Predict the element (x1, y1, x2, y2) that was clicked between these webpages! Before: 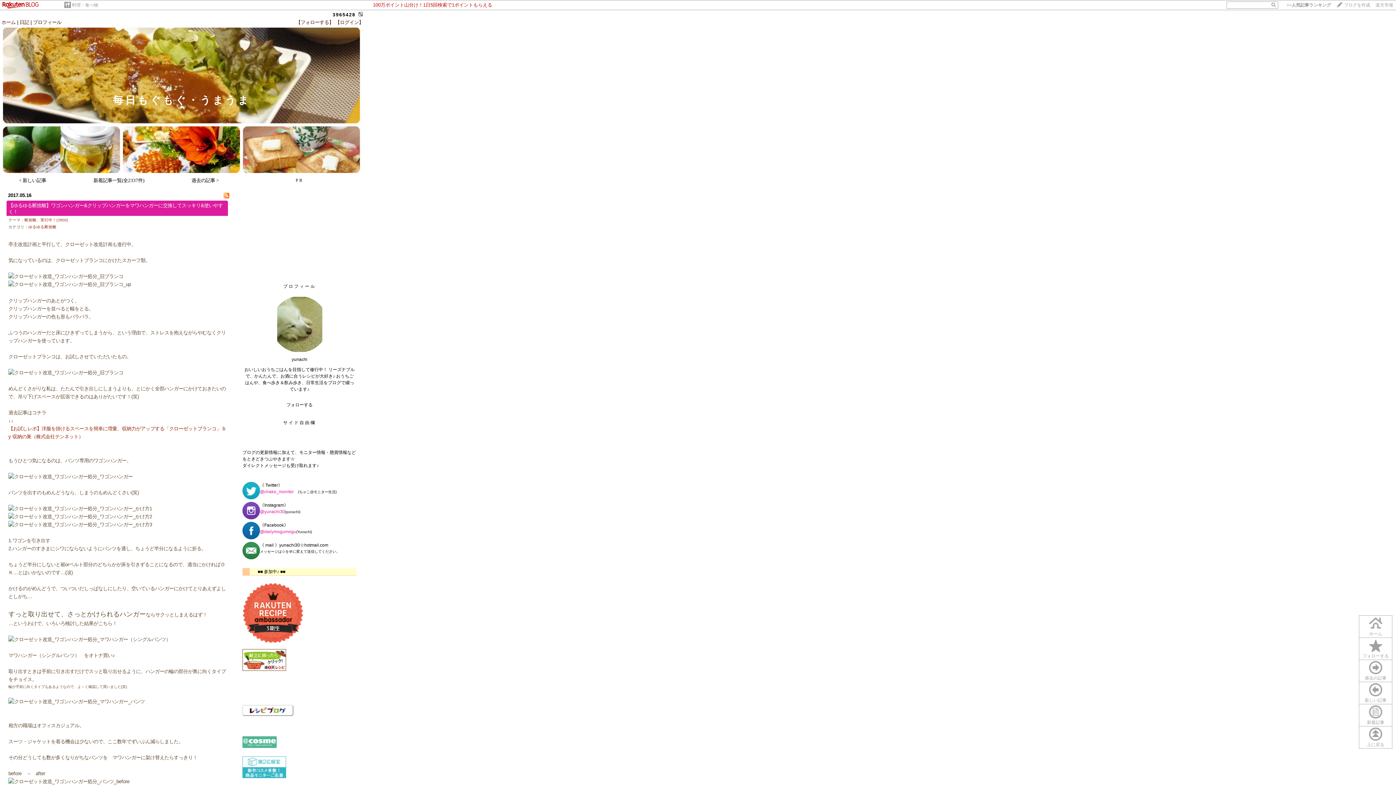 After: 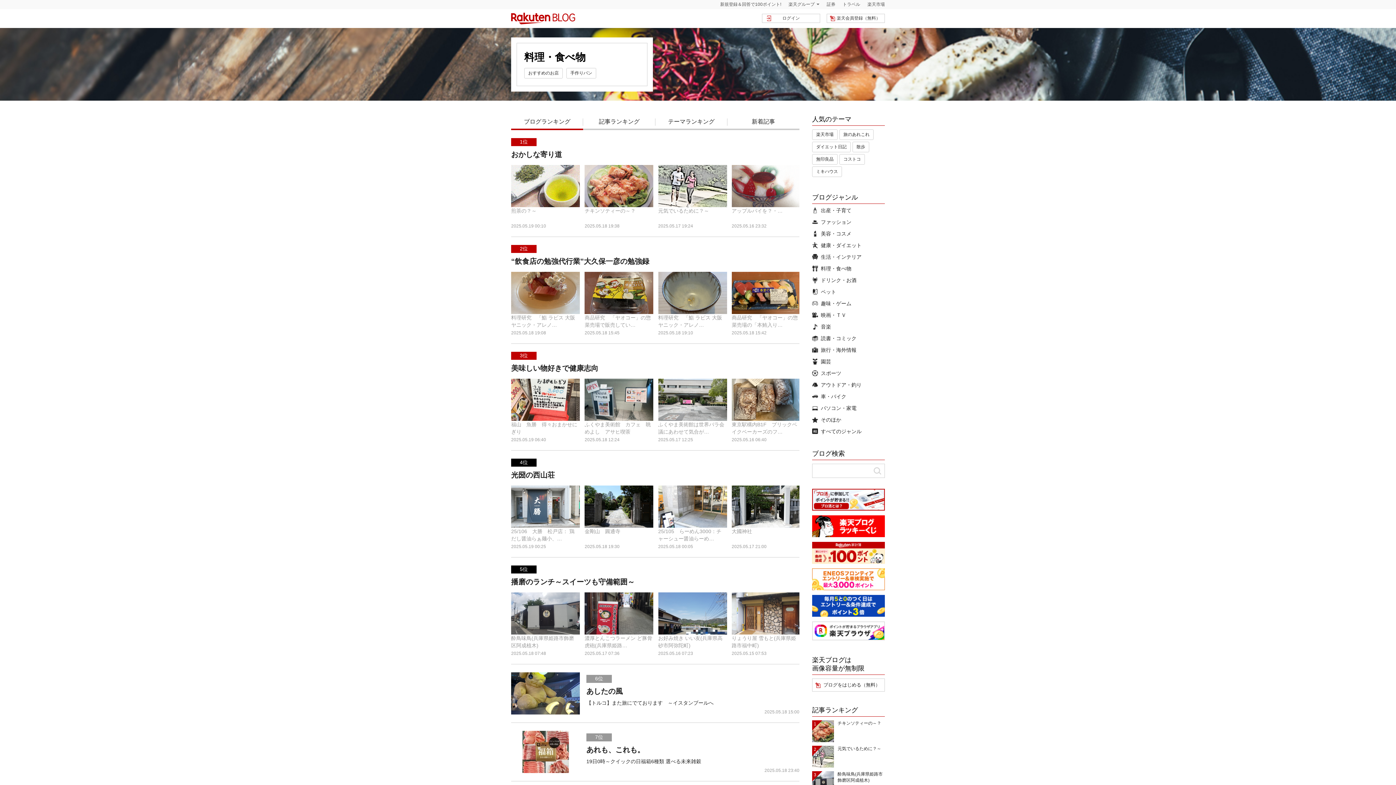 Action: label: 料理・食べ物 bbox: (64, 1, 98, 8)